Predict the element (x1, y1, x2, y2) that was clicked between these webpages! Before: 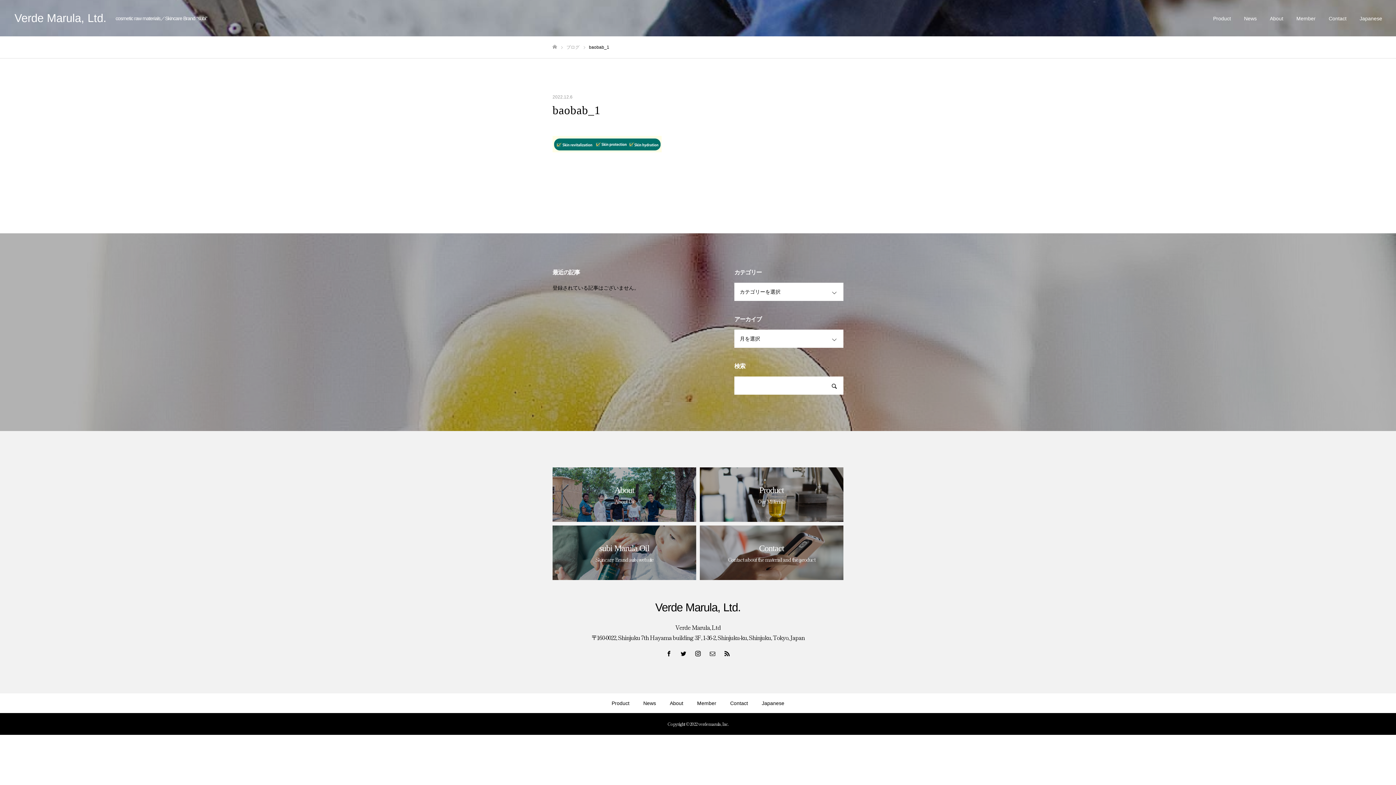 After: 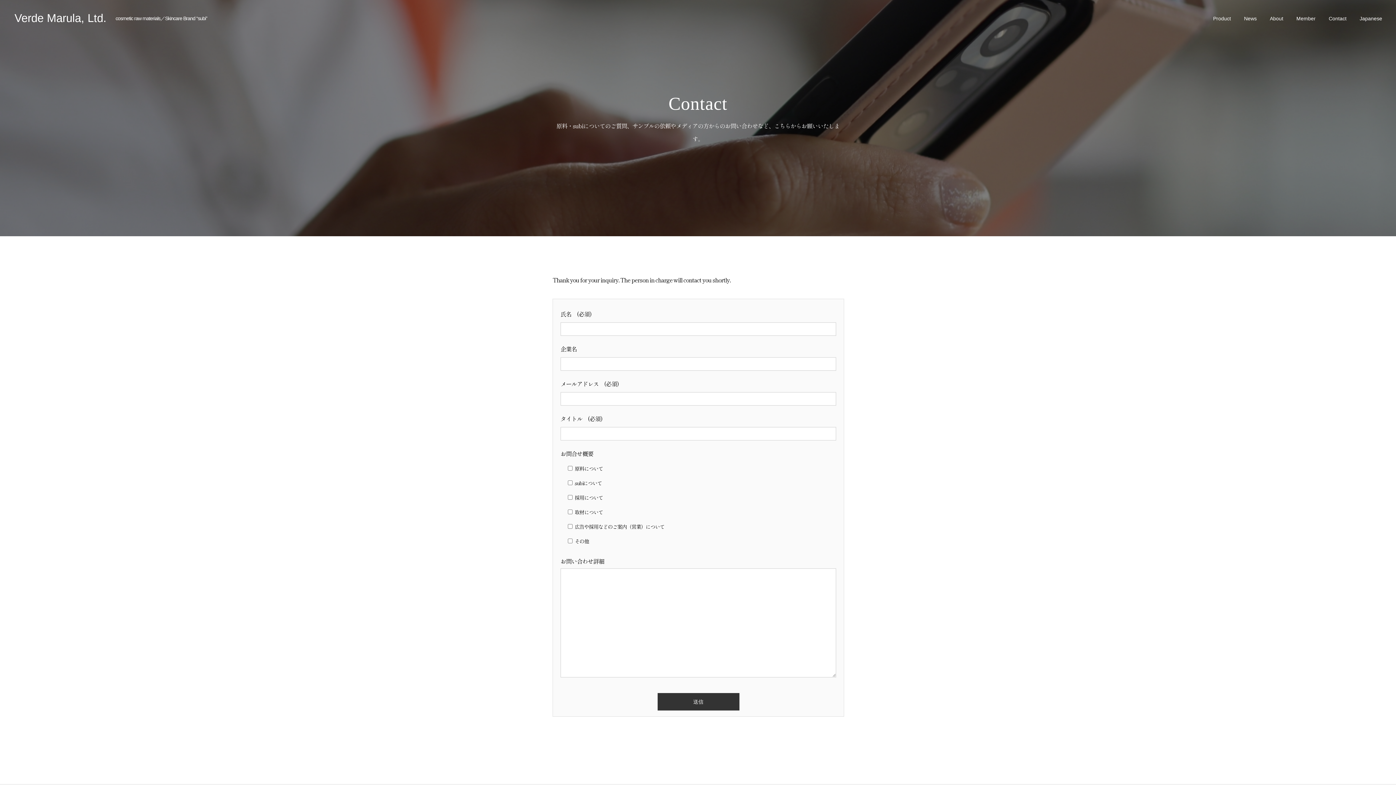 Action: bbox: (700, 525, 843, 580) label: Contact

Contact about the material and the product